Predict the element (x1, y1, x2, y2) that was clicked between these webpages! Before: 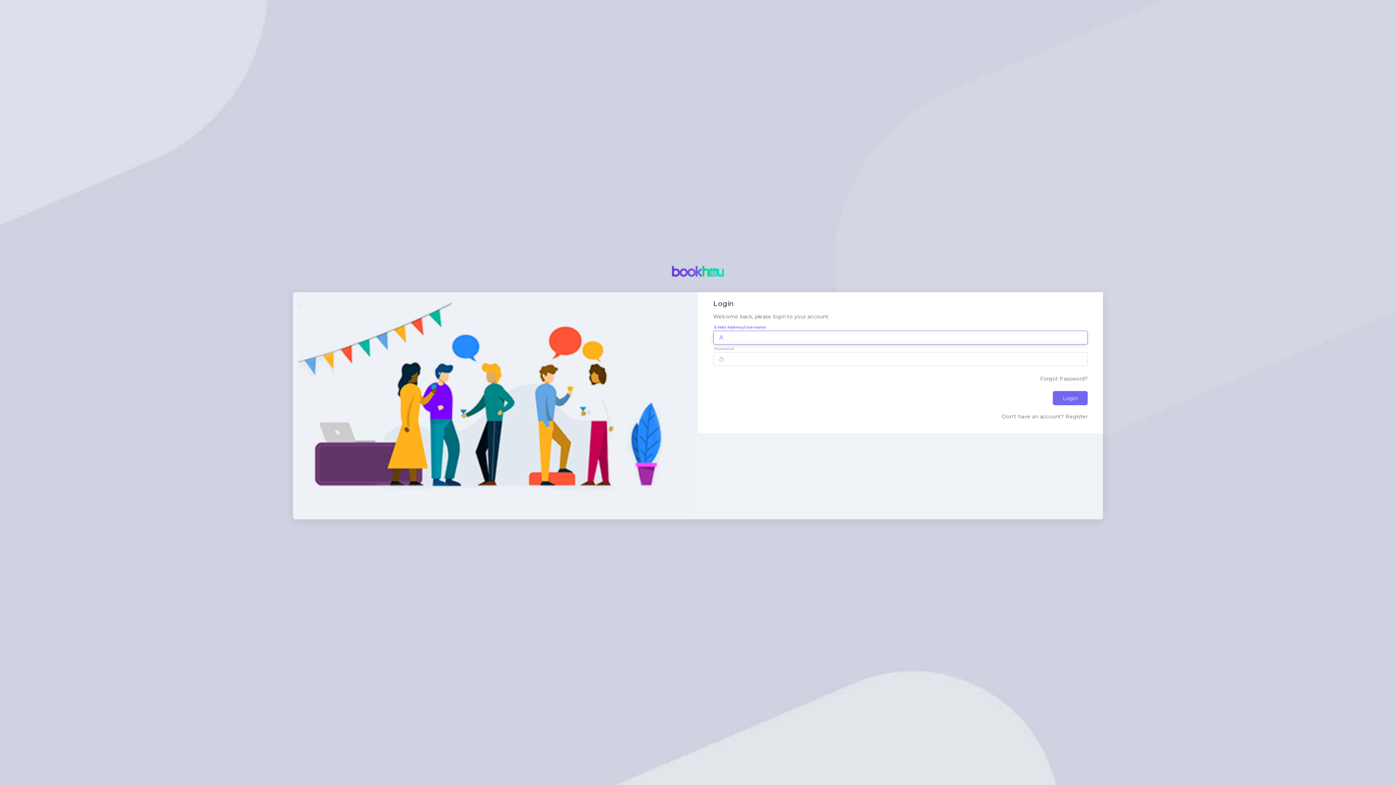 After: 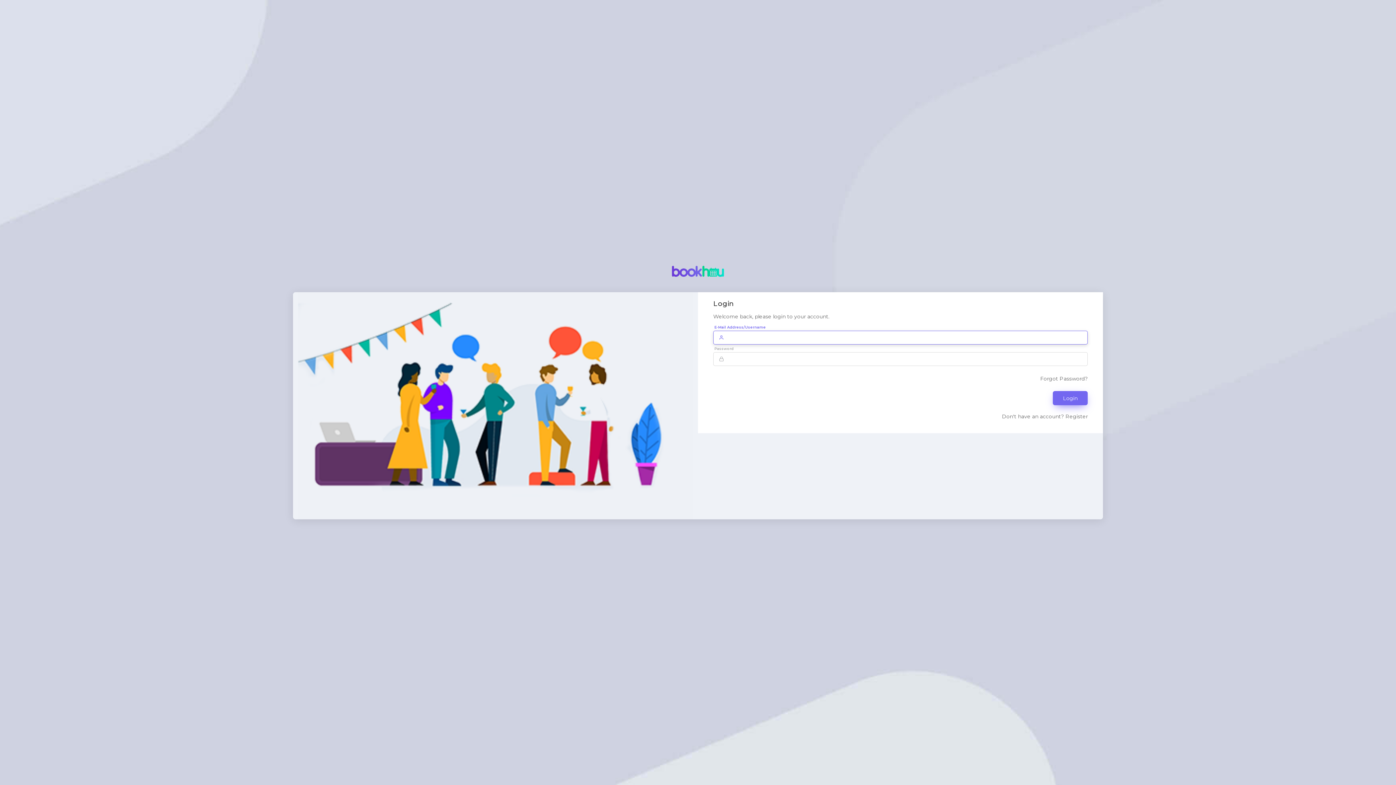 Action: label: Login bbox: (1053, 391, 1088, 405)